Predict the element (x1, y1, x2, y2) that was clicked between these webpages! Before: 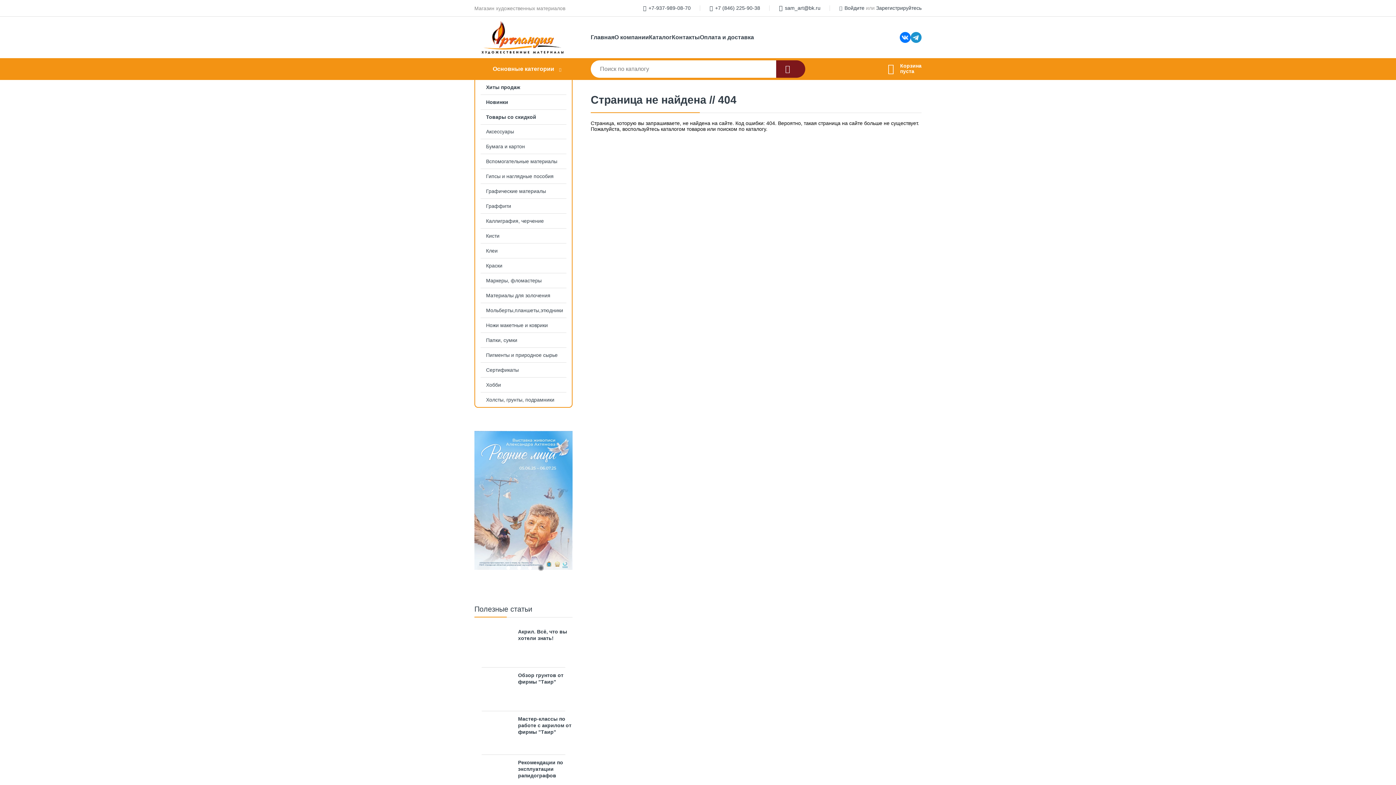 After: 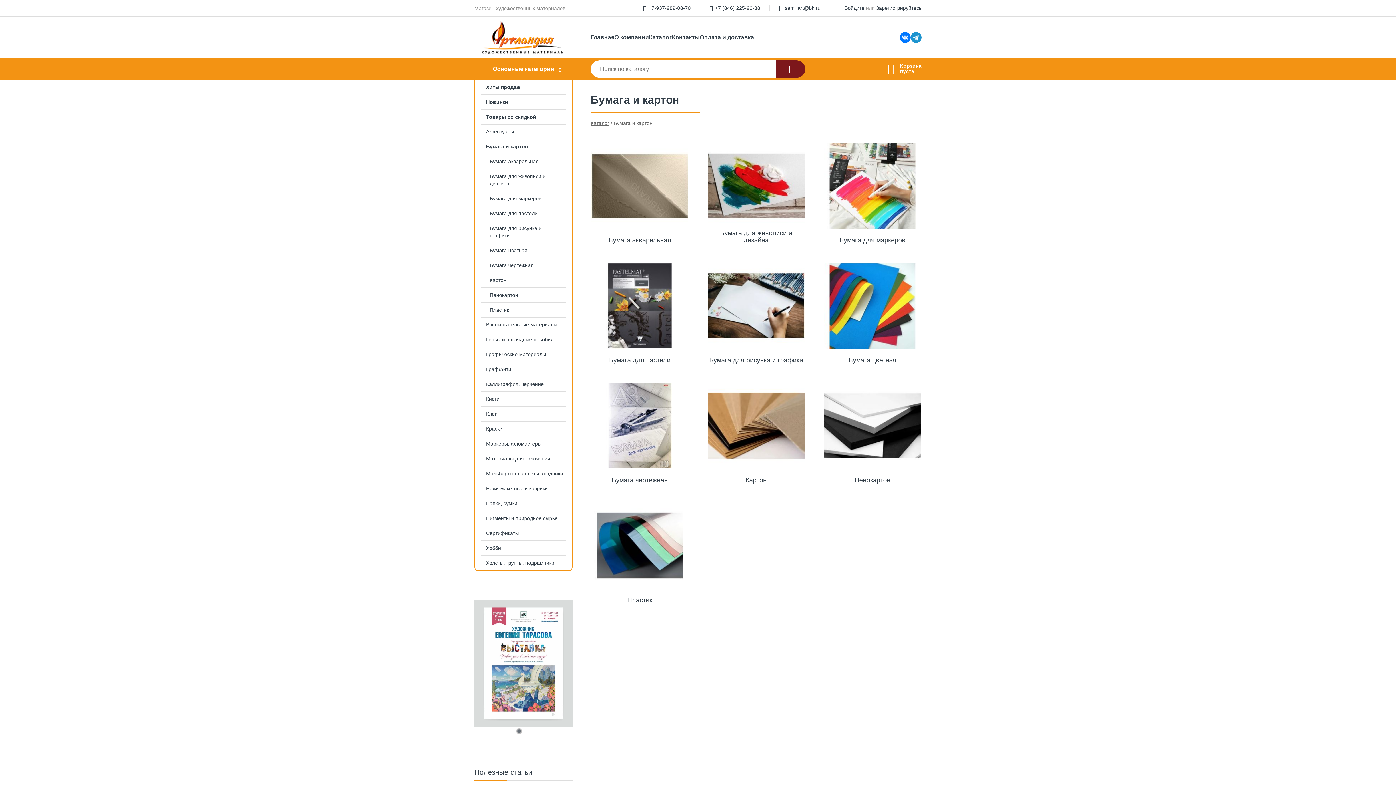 Action: bbox: (475, 139, 572, 153) label: Бумага и картон